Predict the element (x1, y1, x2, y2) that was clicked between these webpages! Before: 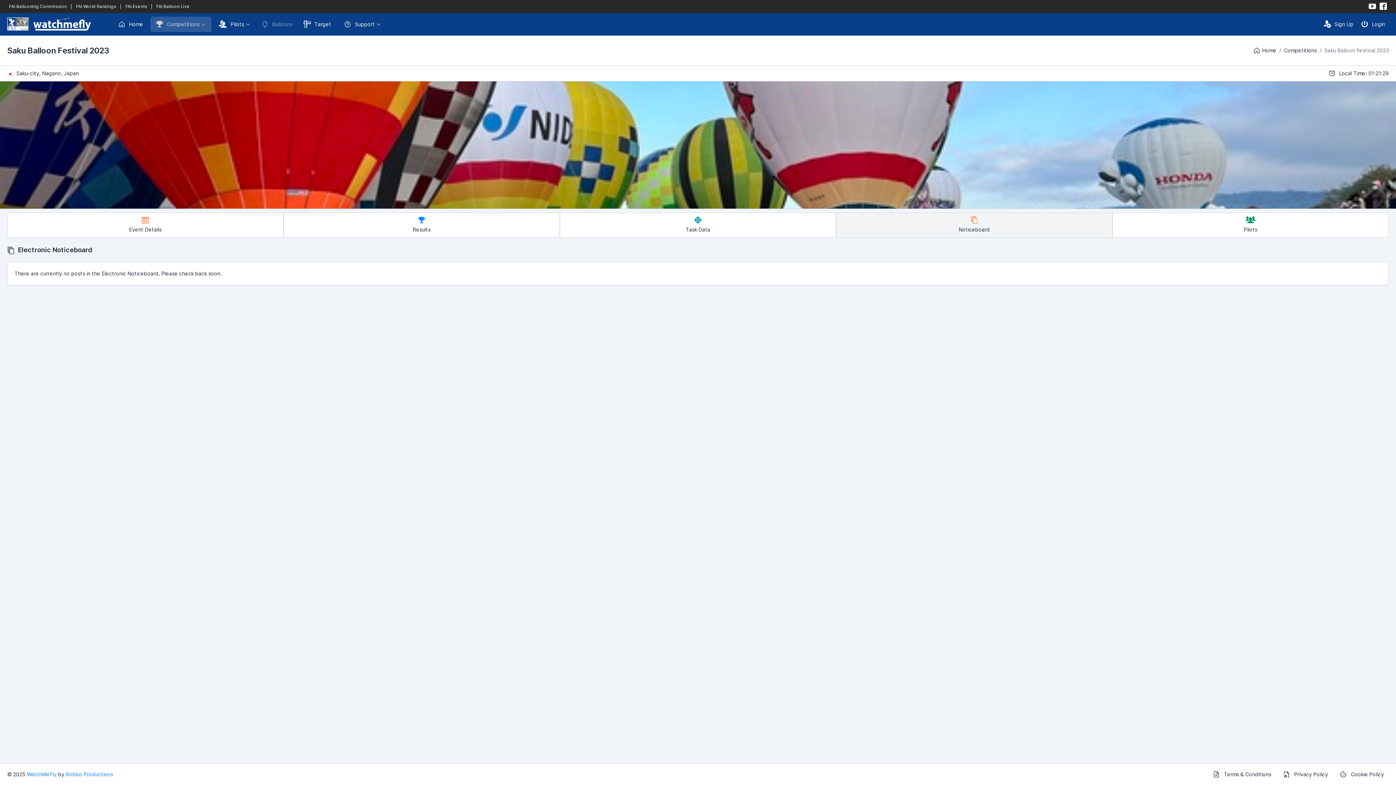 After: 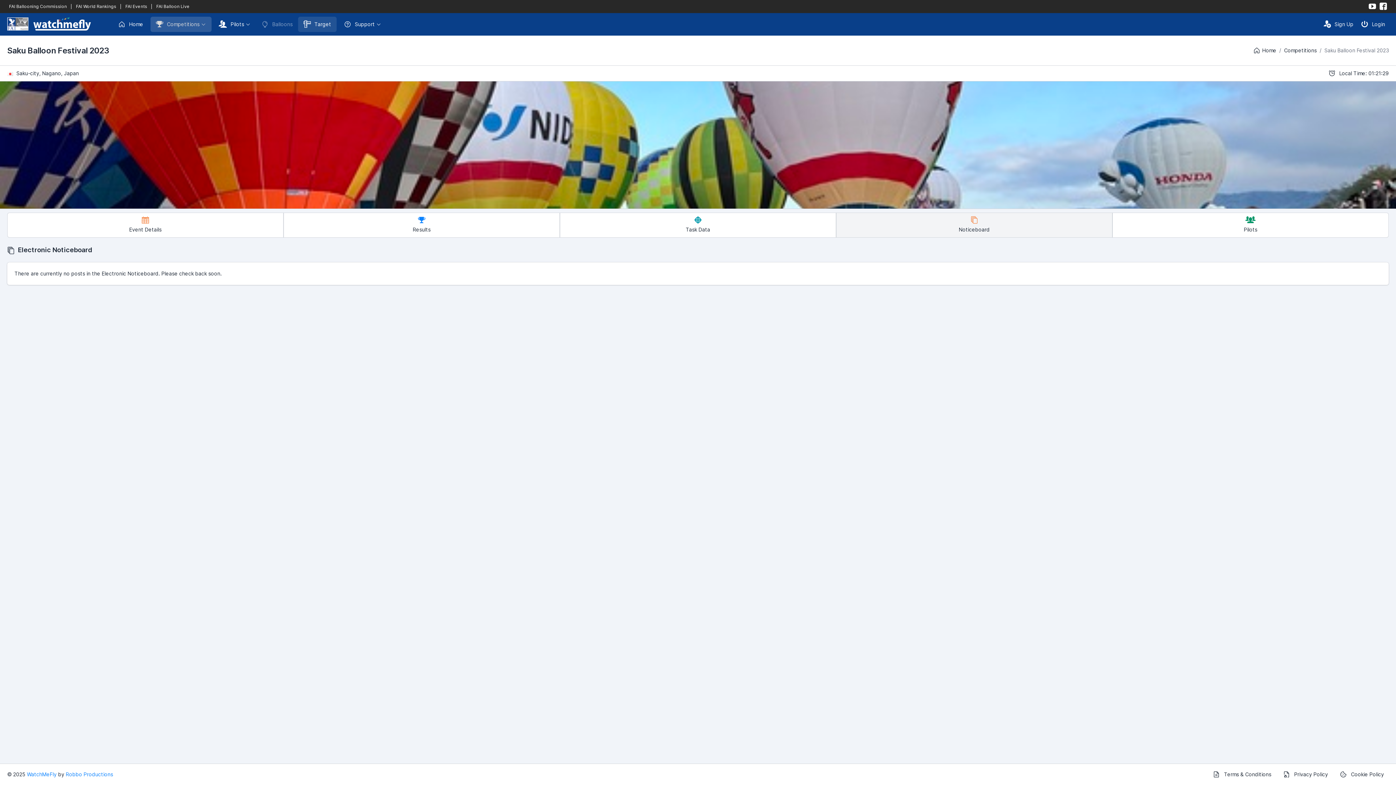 Action: label: Target bbox: (298, 16, 336, 32)